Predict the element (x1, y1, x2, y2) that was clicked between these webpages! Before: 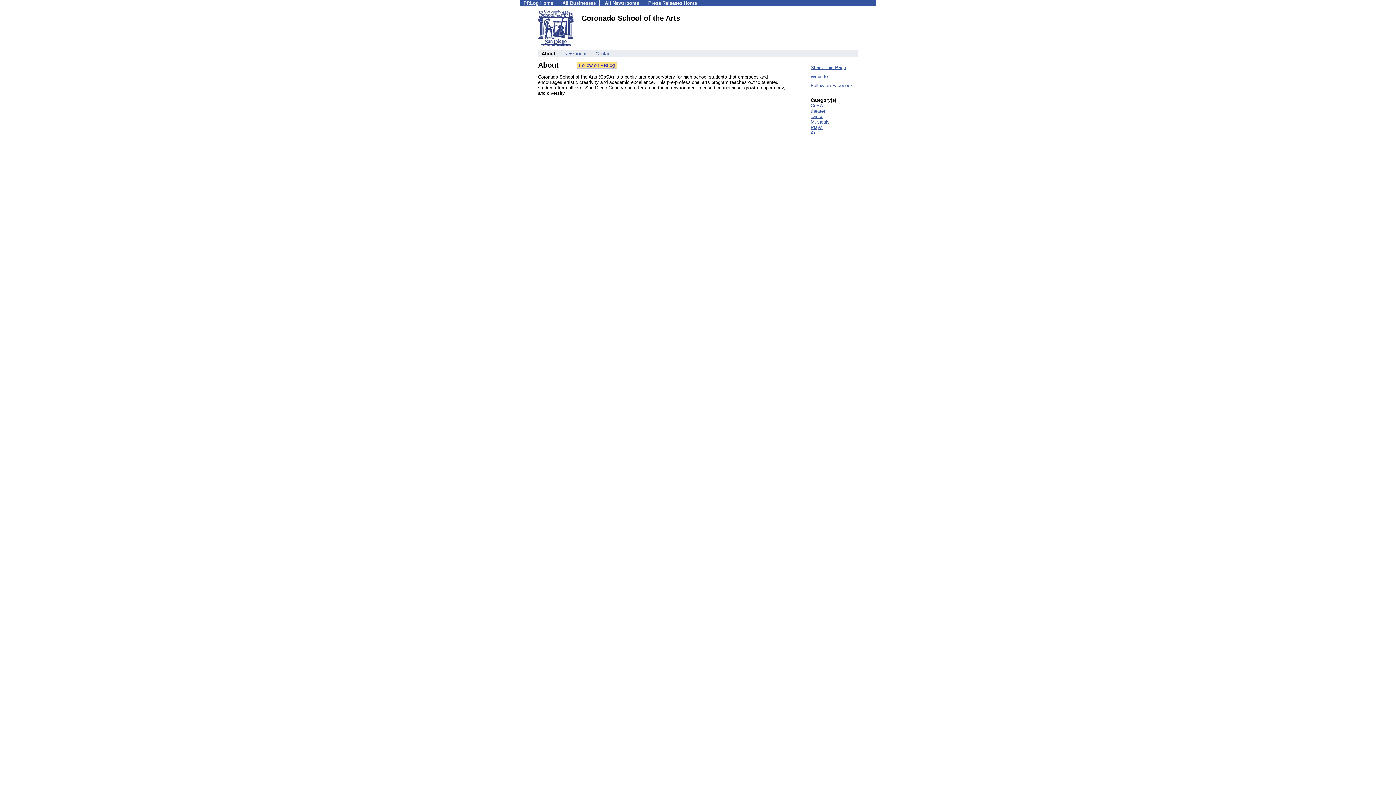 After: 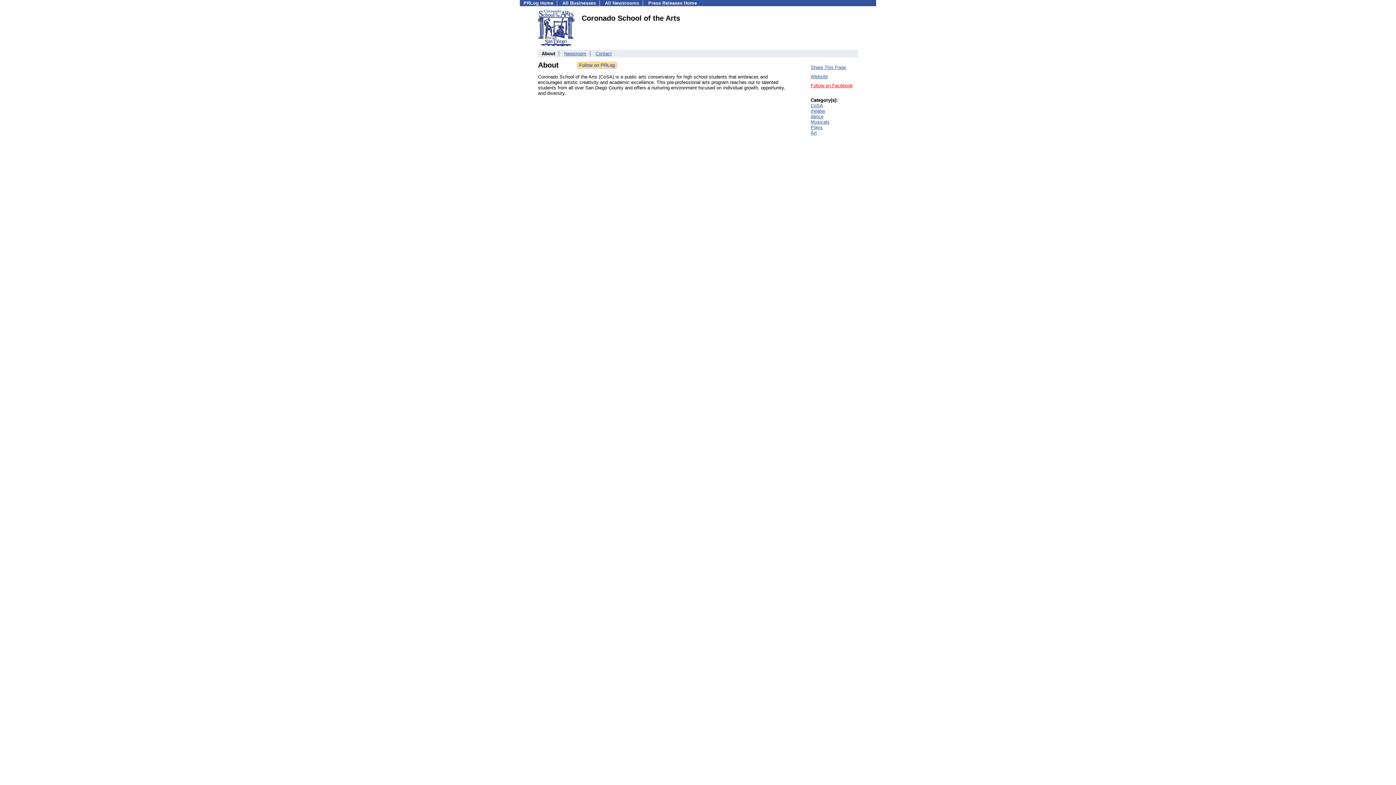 Action: label: Follow on Facebook bbox: (810, 82, 853, 88)